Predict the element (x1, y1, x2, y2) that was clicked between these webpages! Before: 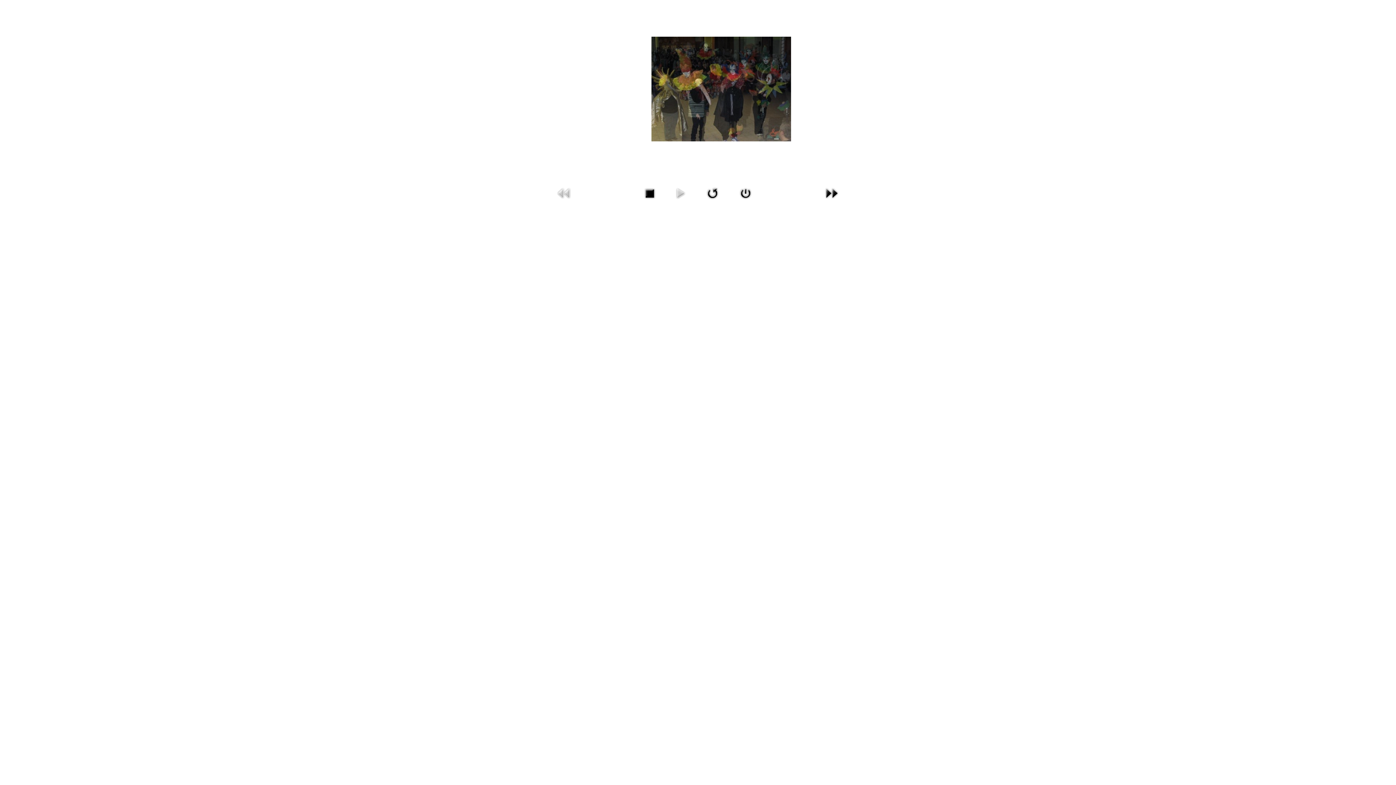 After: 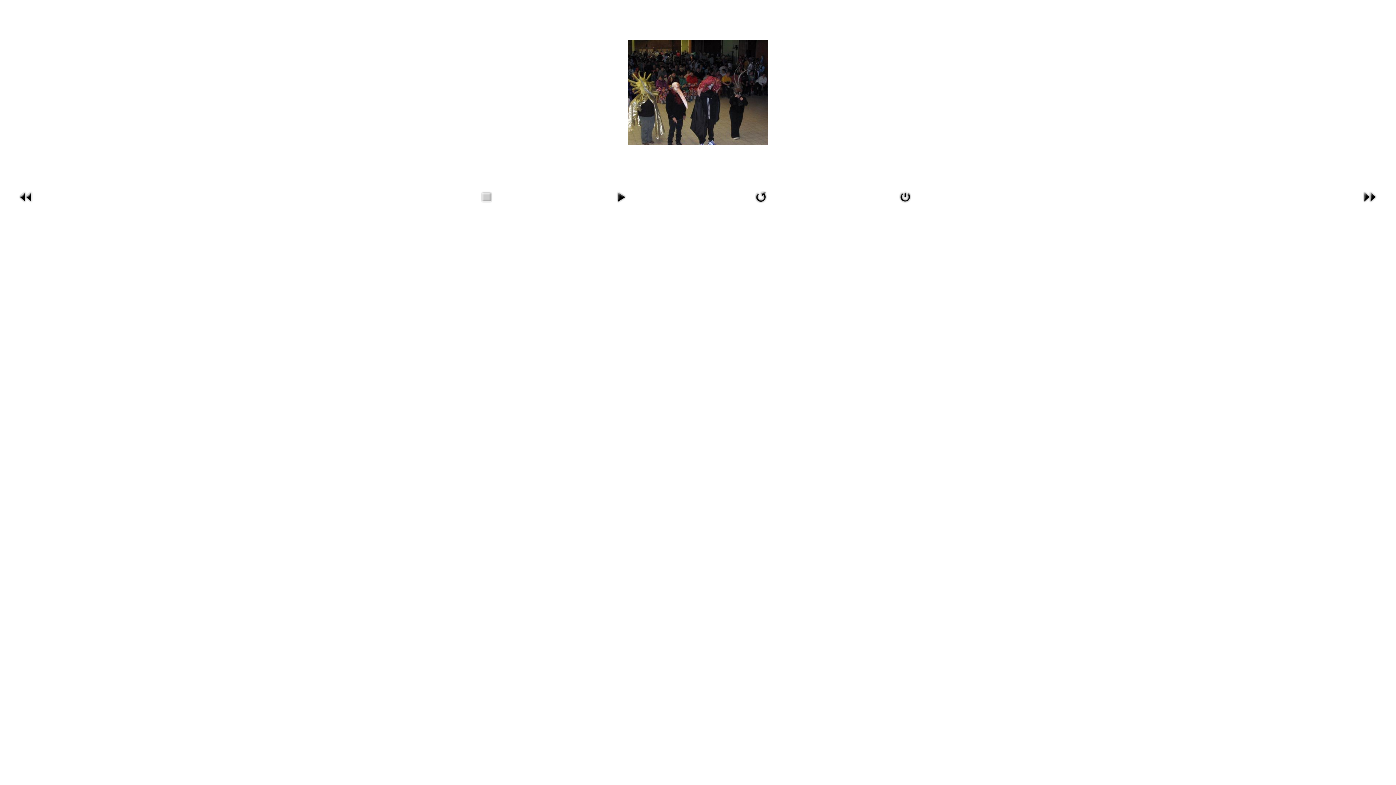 Action: bbox: (823, 197, 840, 203)